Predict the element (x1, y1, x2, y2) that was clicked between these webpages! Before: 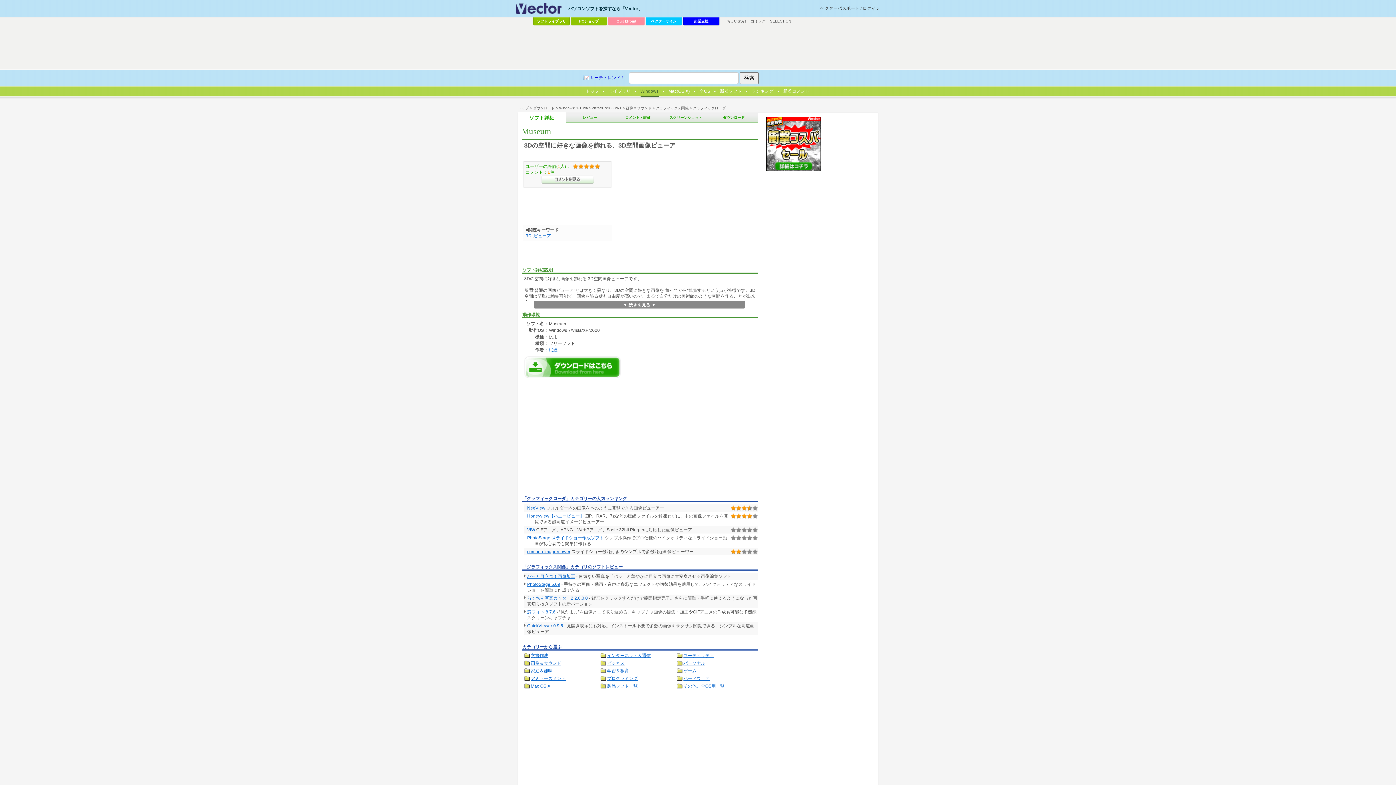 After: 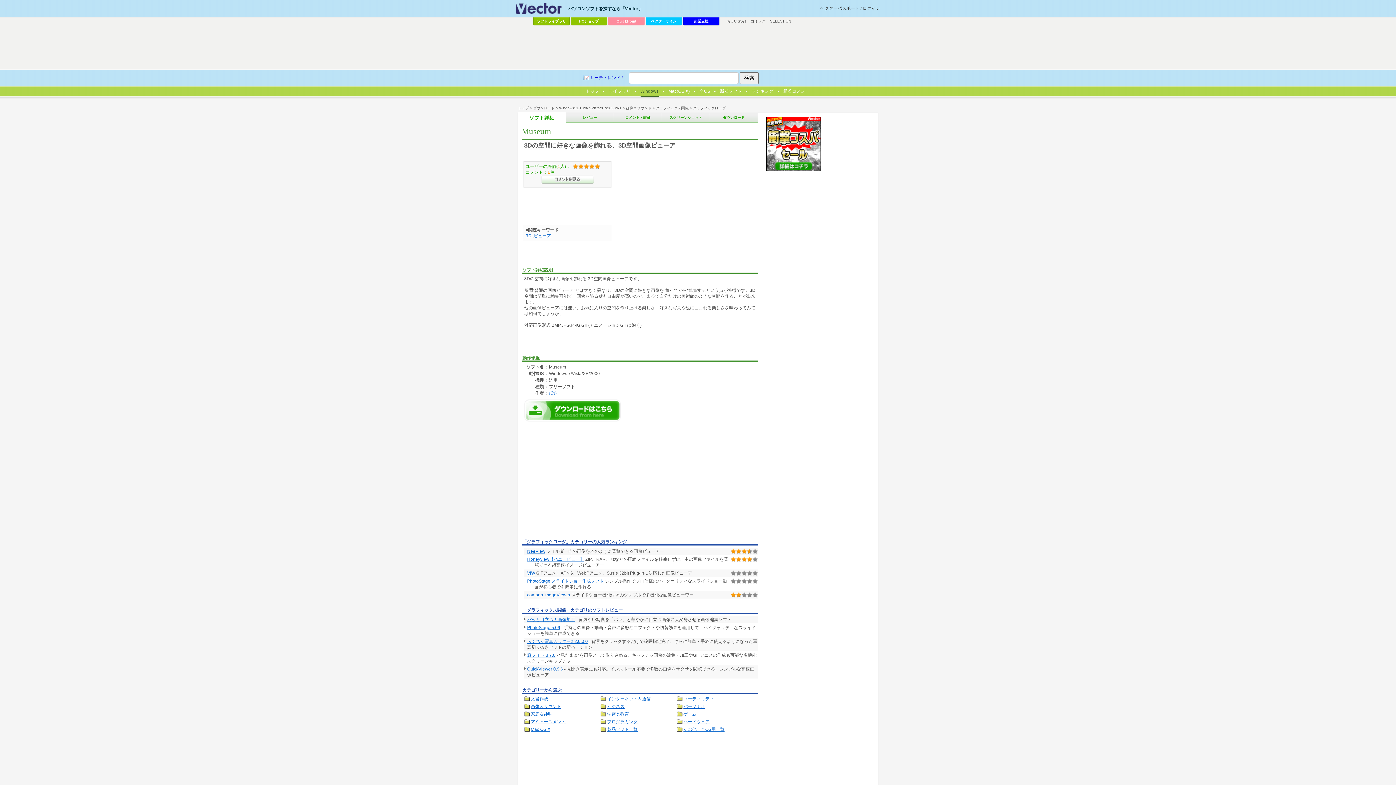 Action: label: ▼ 続きを見る ▼ bbox: (533, 301, 745, 308)